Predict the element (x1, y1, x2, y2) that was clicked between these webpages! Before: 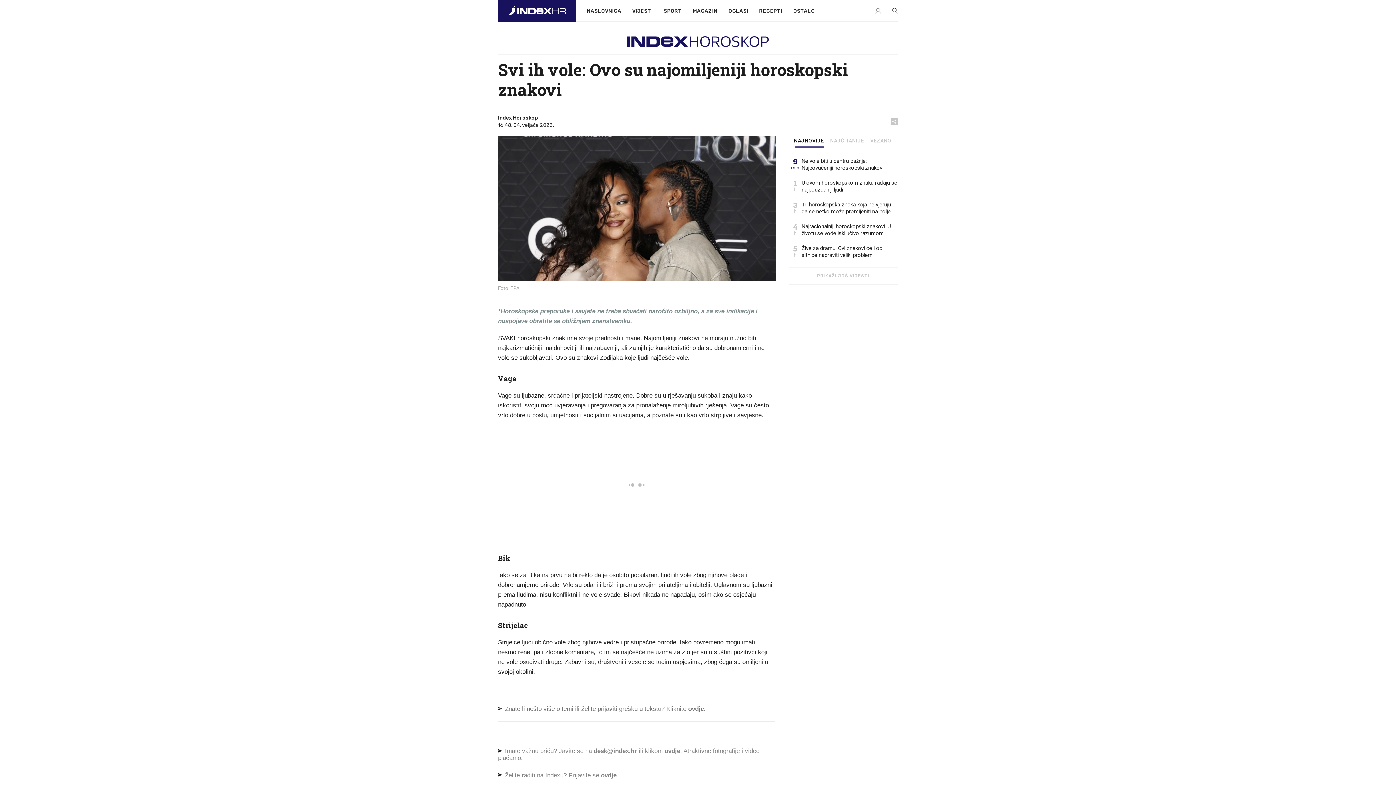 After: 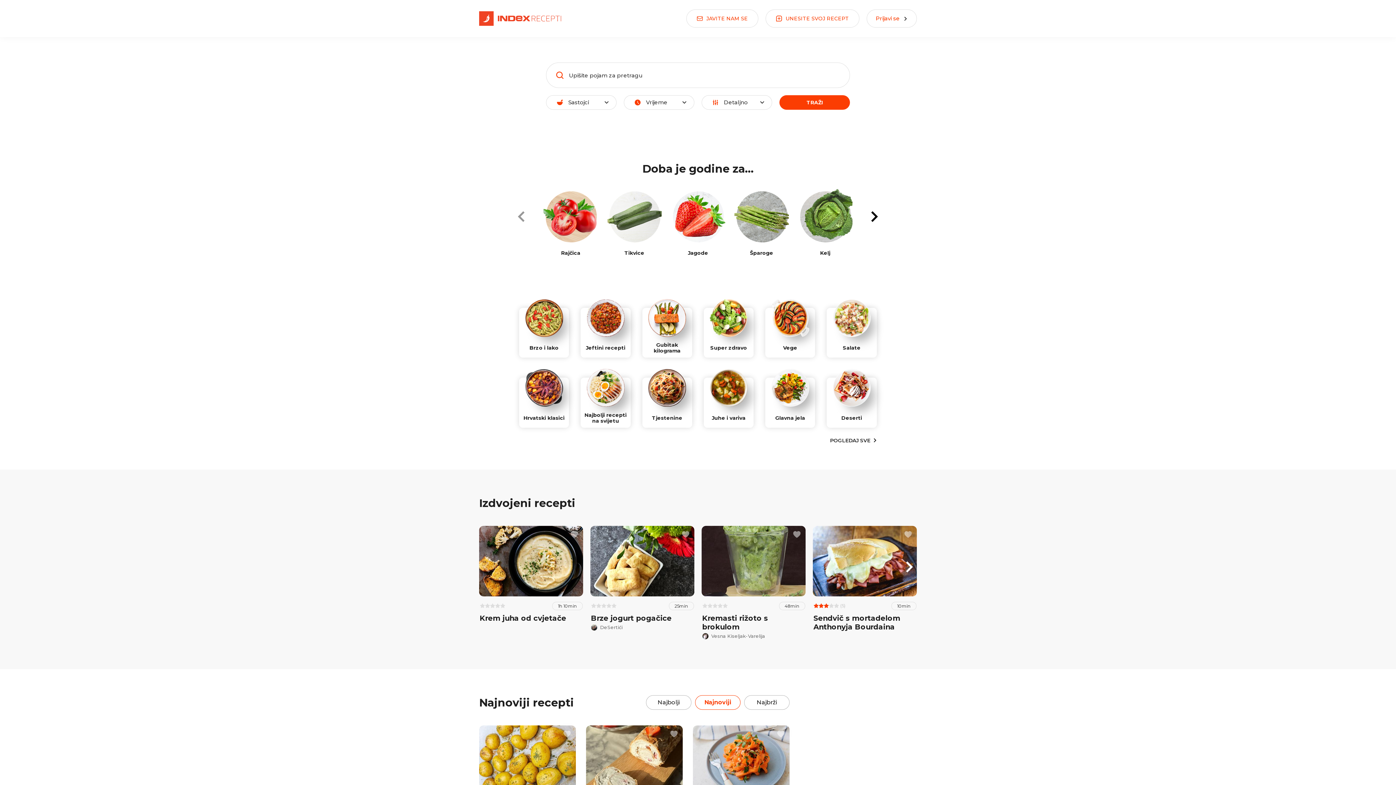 Action: label: RECEPTI bbox: (753, 0, 787, 22)